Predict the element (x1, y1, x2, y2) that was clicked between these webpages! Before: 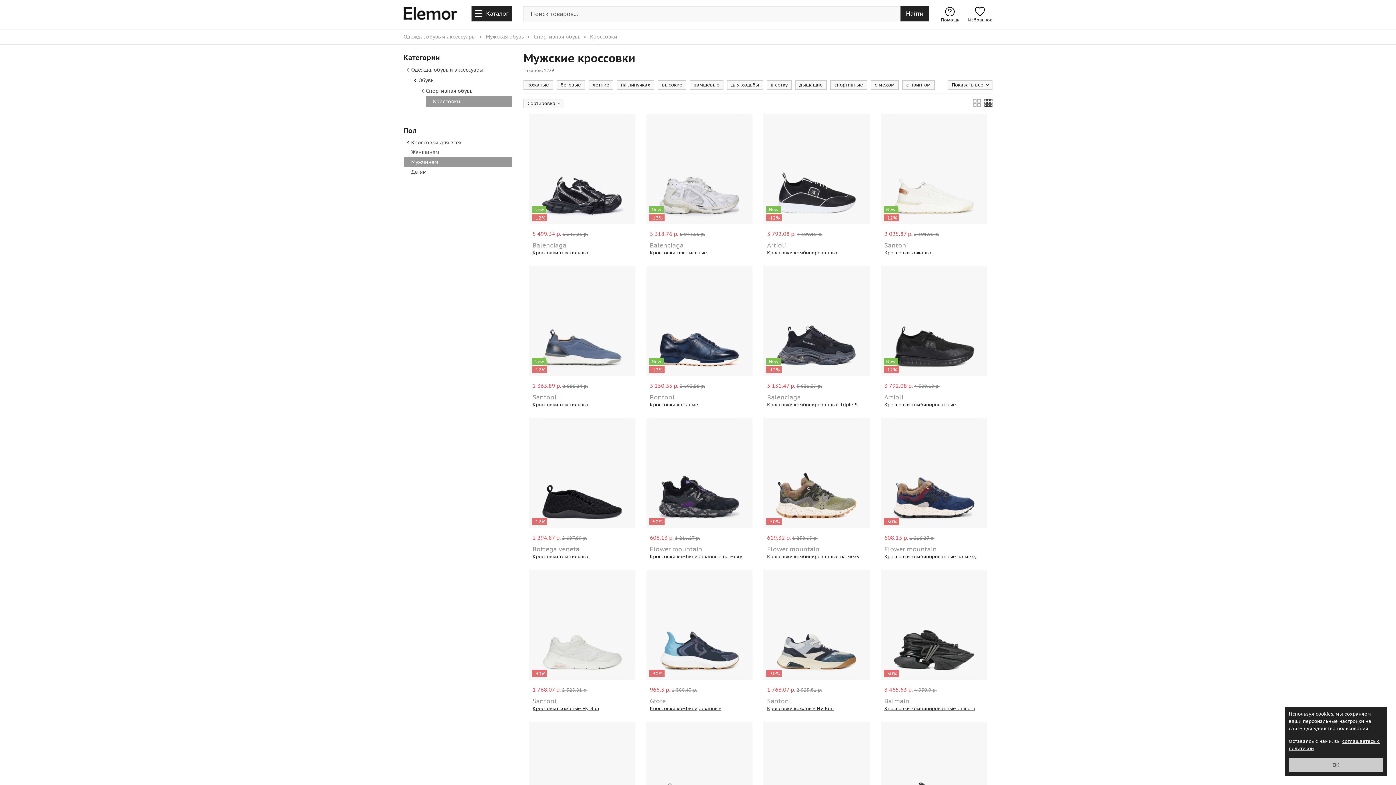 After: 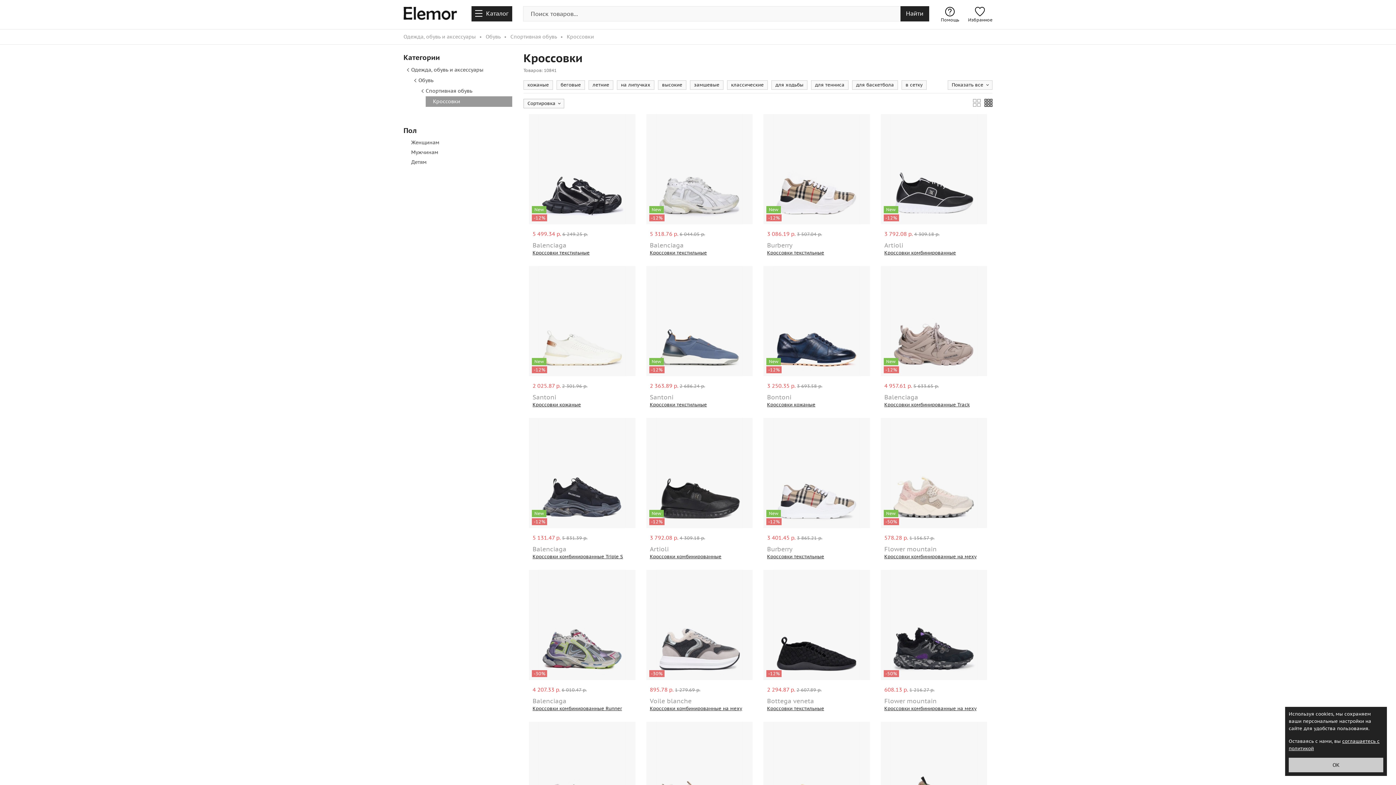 Action: bbox: (411, 137, 461, 147) label: Кроссовки для всех